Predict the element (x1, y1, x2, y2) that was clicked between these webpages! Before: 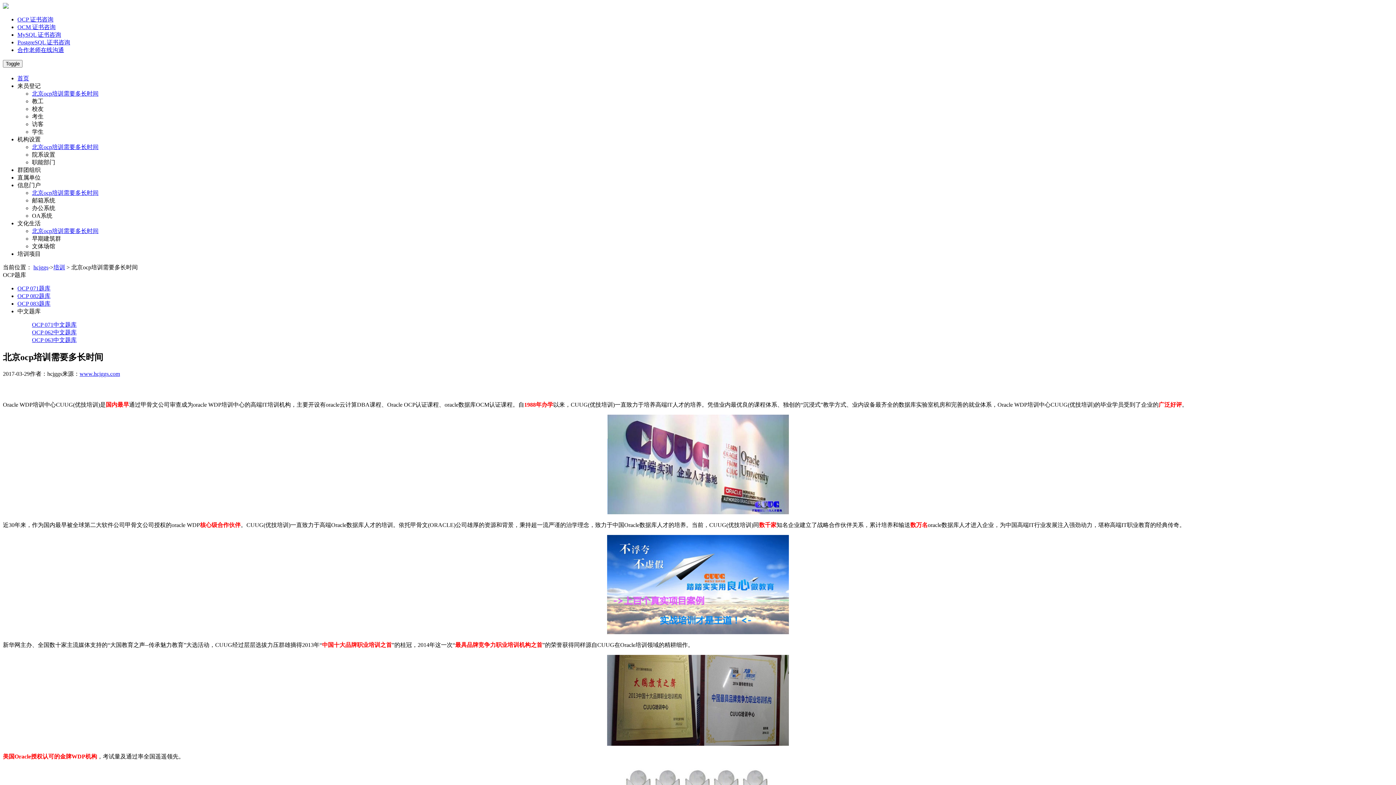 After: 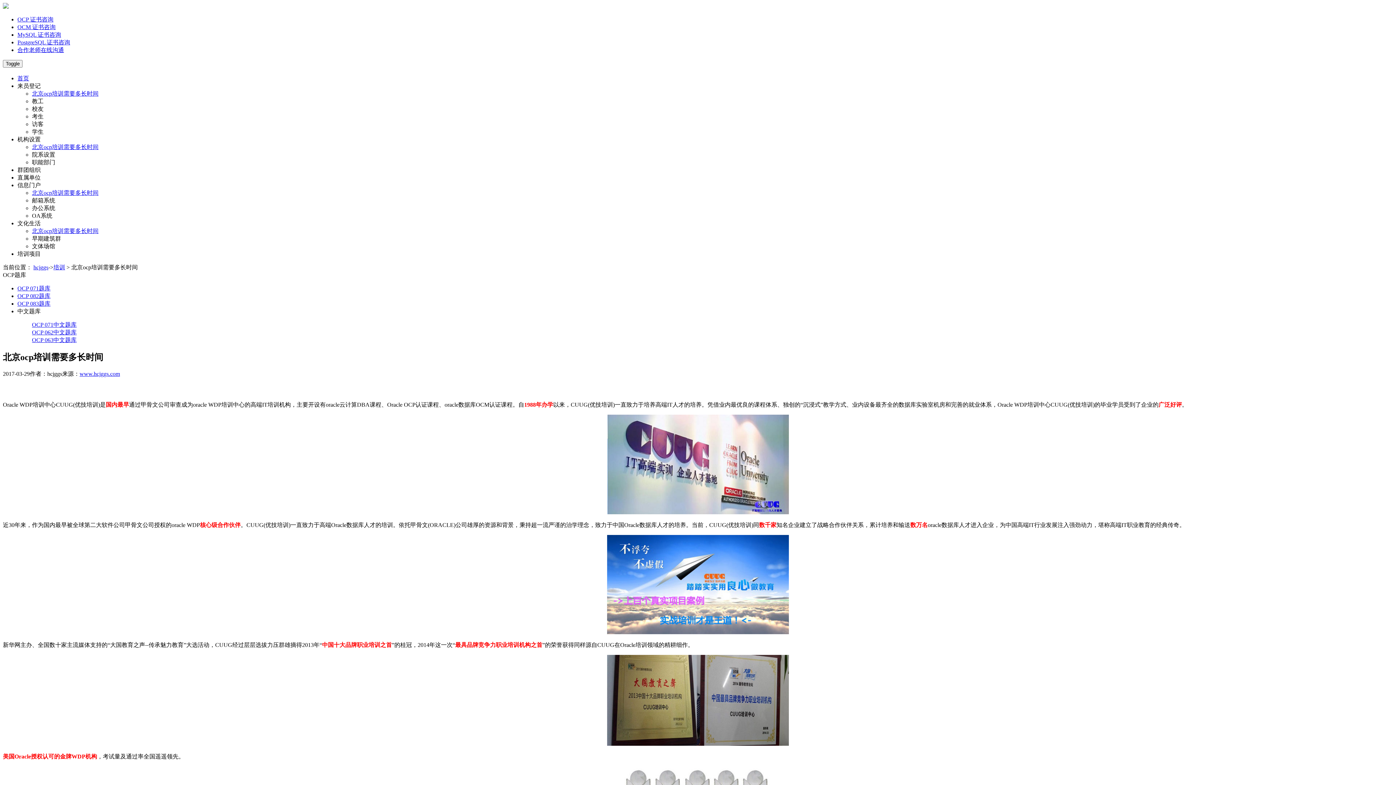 Action: bbox: (2, 3, 8, 9)